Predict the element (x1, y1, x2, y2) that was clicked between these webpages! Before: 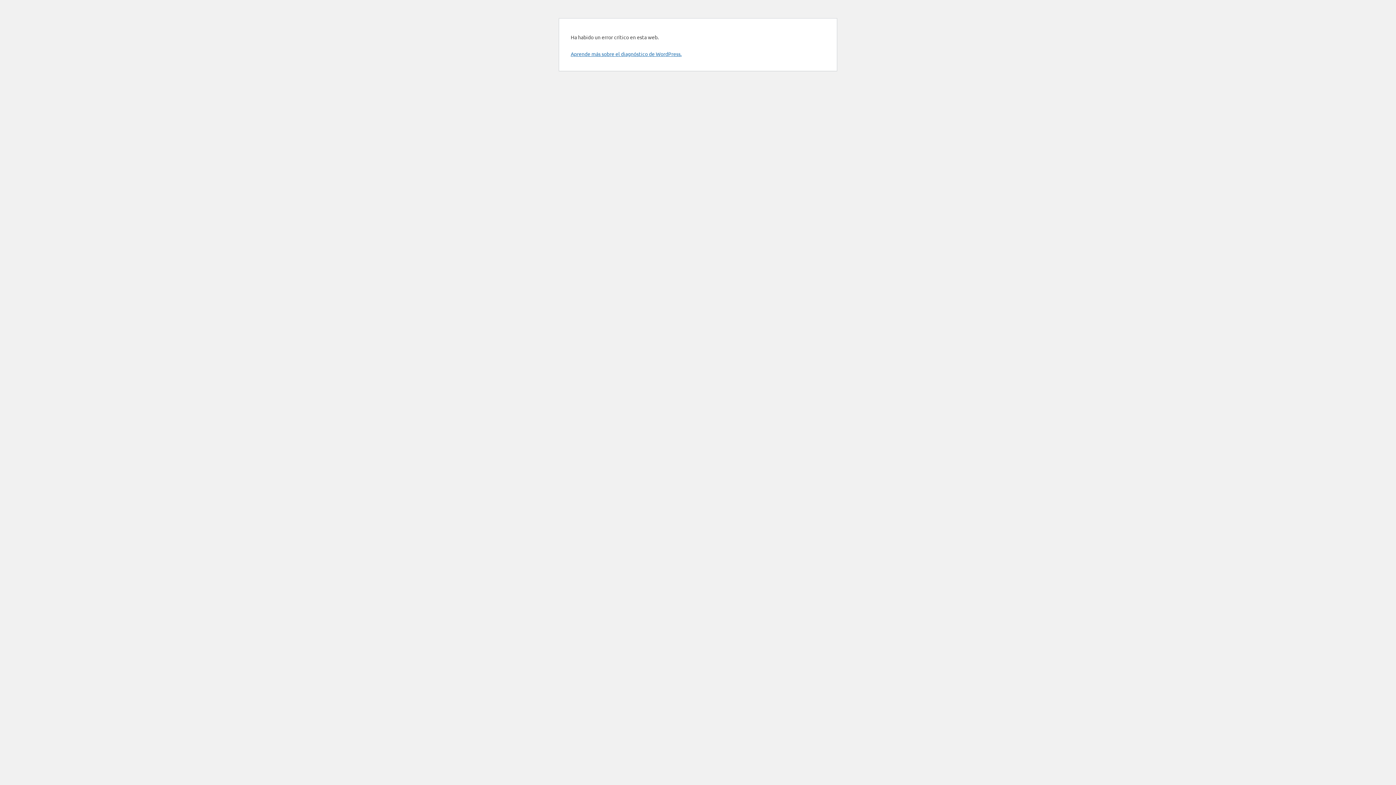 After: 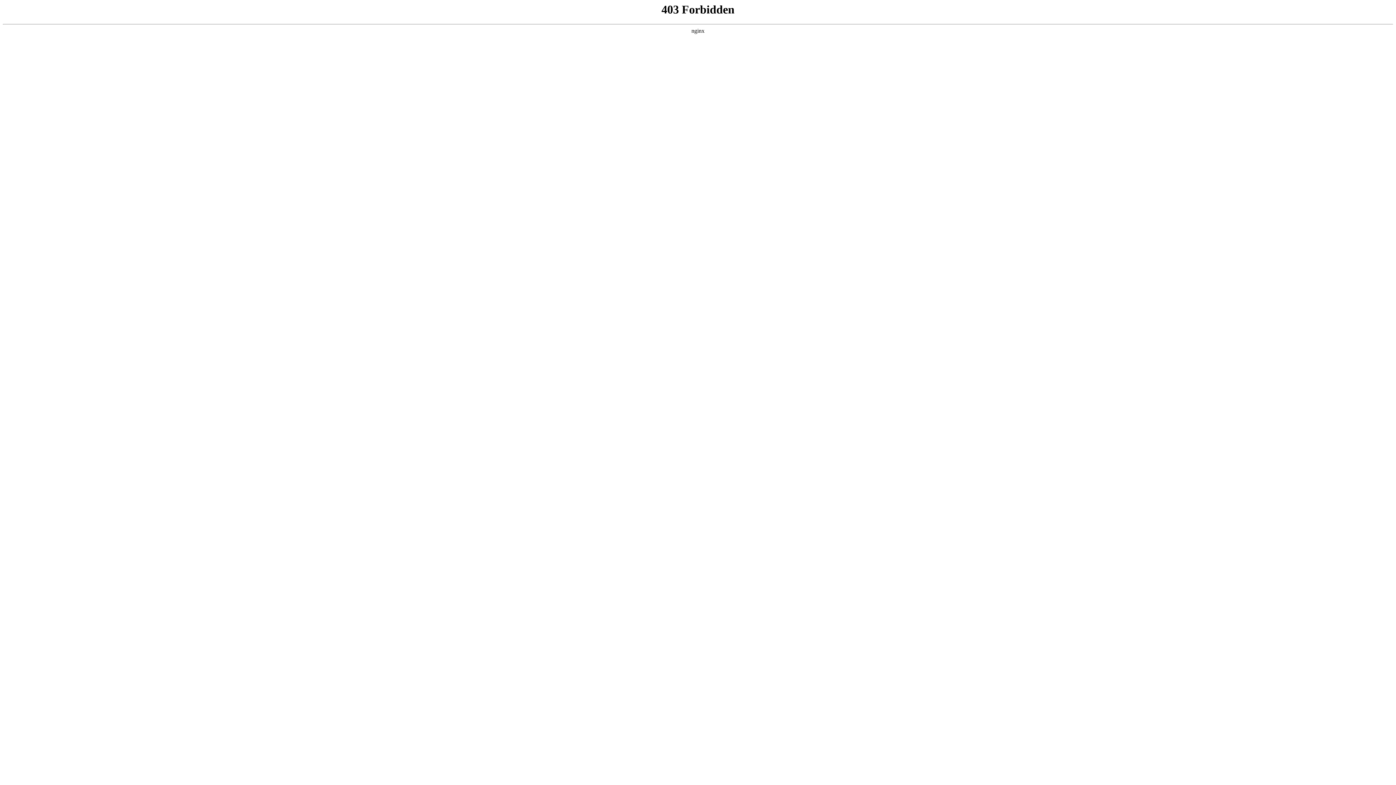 Action: label: Aprende más sobre el diagnóstico de WordPress. bbox: (570, 50, 681, 57)